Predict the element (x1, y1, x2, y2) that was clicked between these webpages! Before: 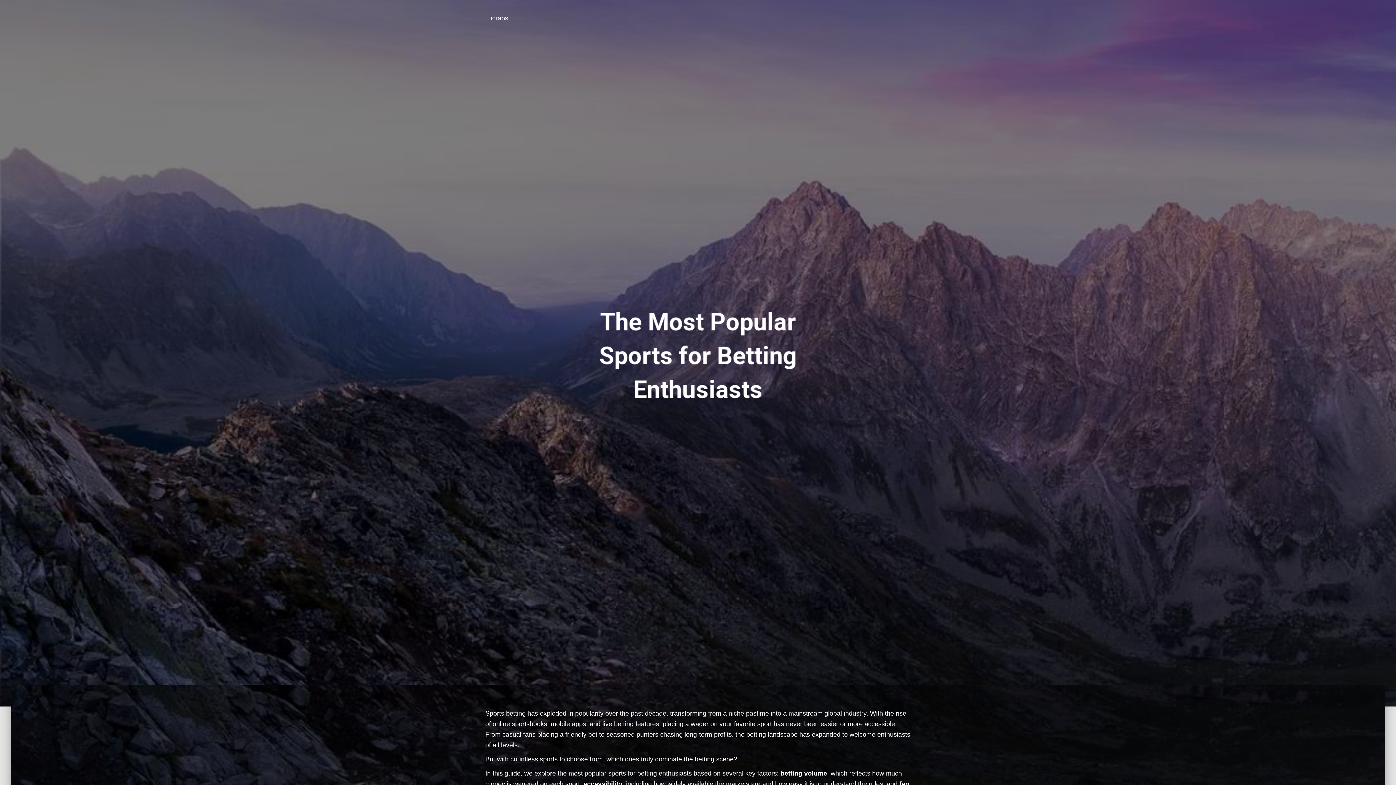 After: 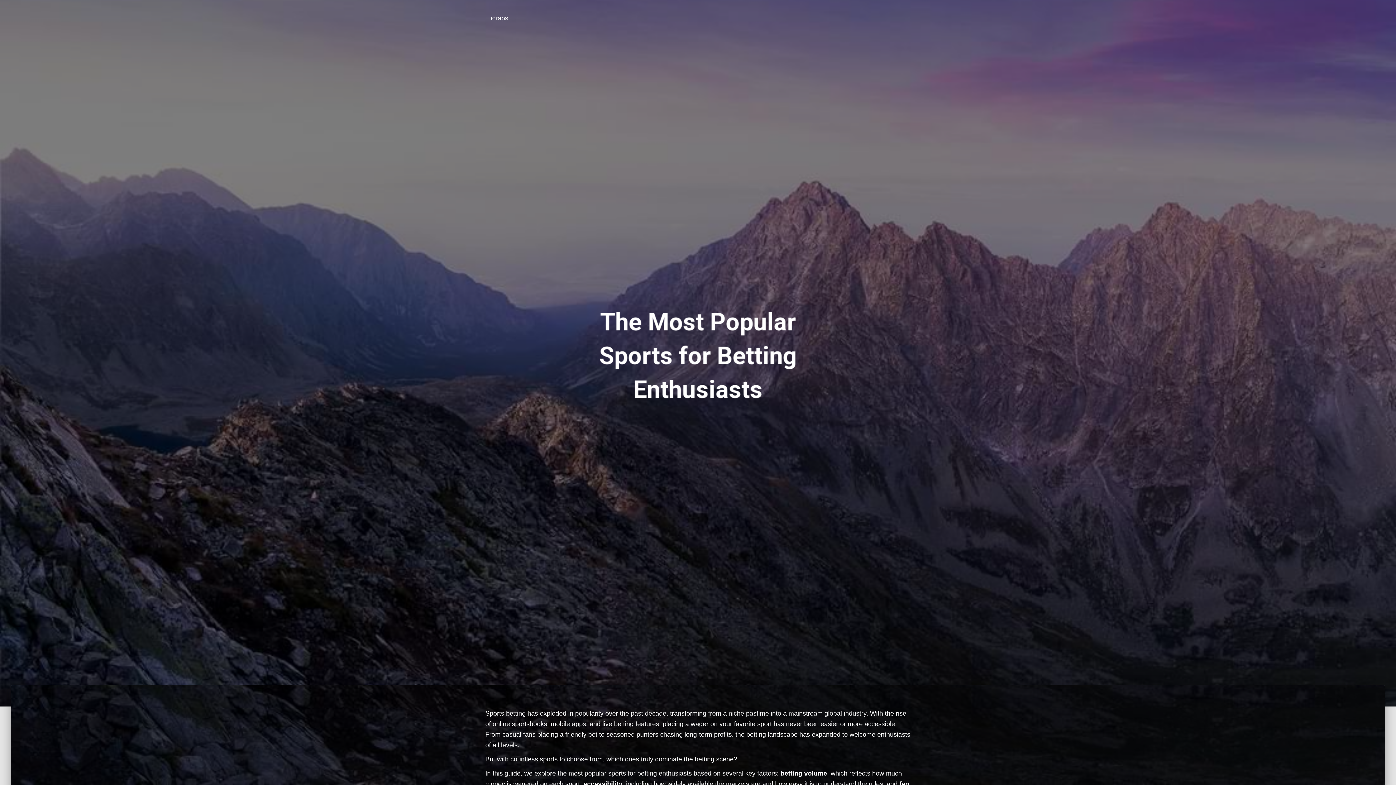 Action: label: icraps bbox: (485, 9, 513, 27)